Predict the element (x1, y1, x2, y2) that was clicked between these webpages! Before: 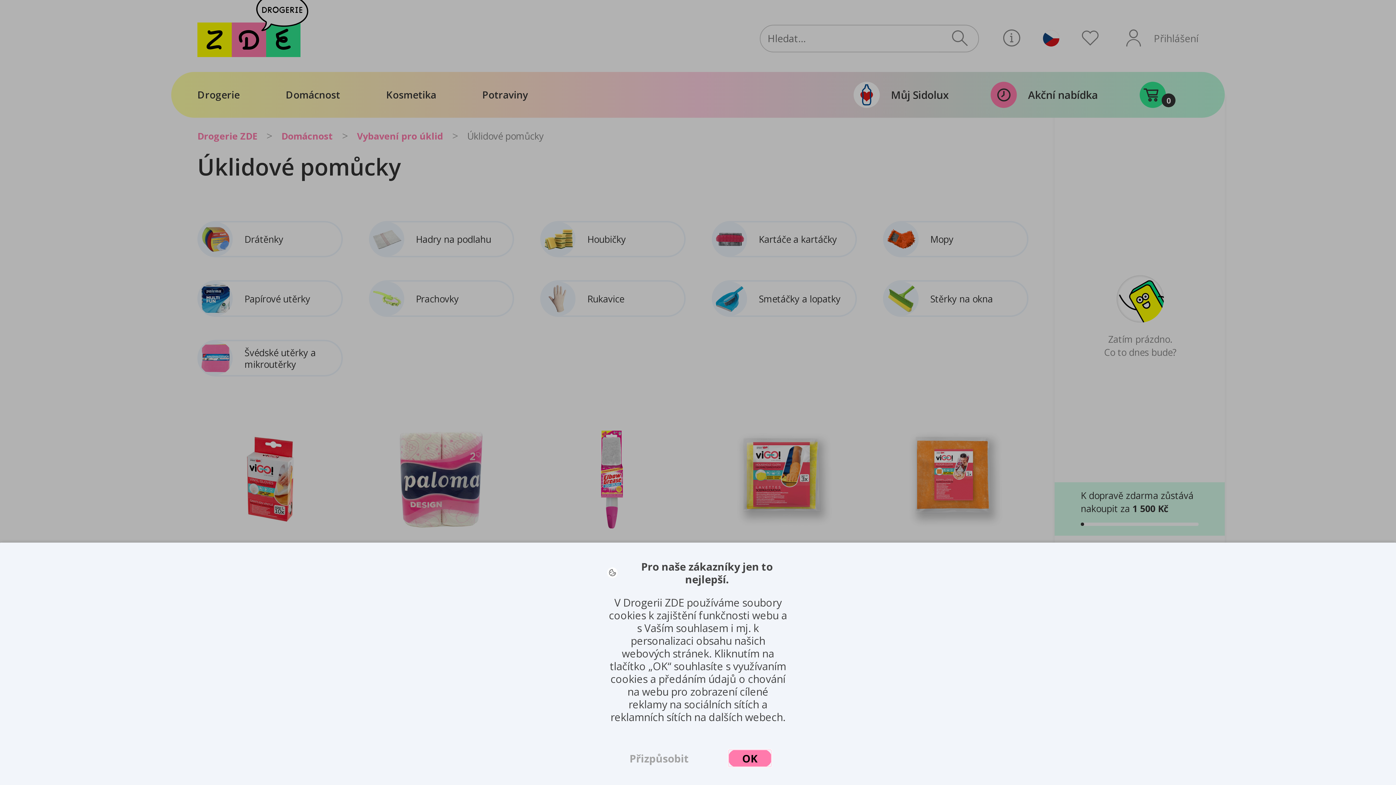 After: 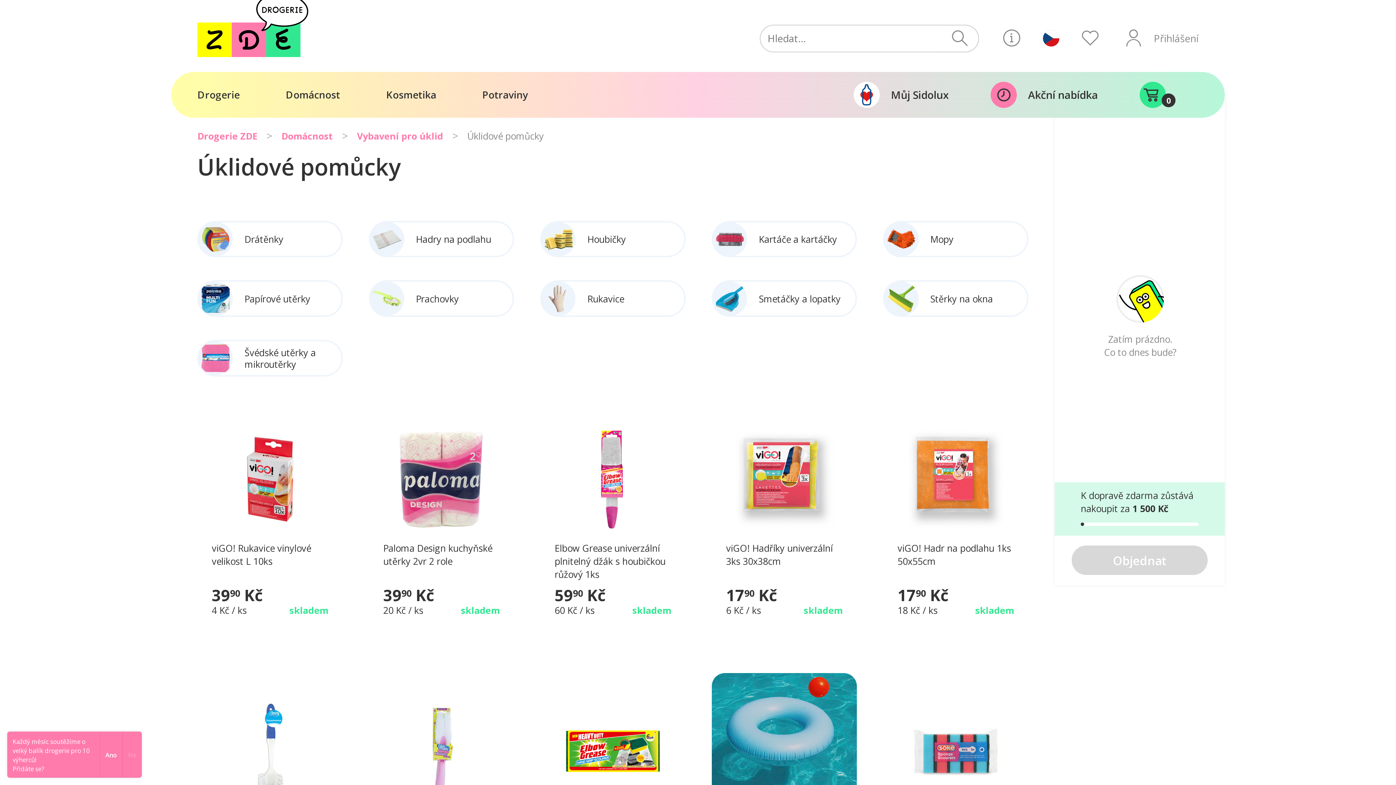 Action: label: OK bbox: (728, 749, 772, 767)